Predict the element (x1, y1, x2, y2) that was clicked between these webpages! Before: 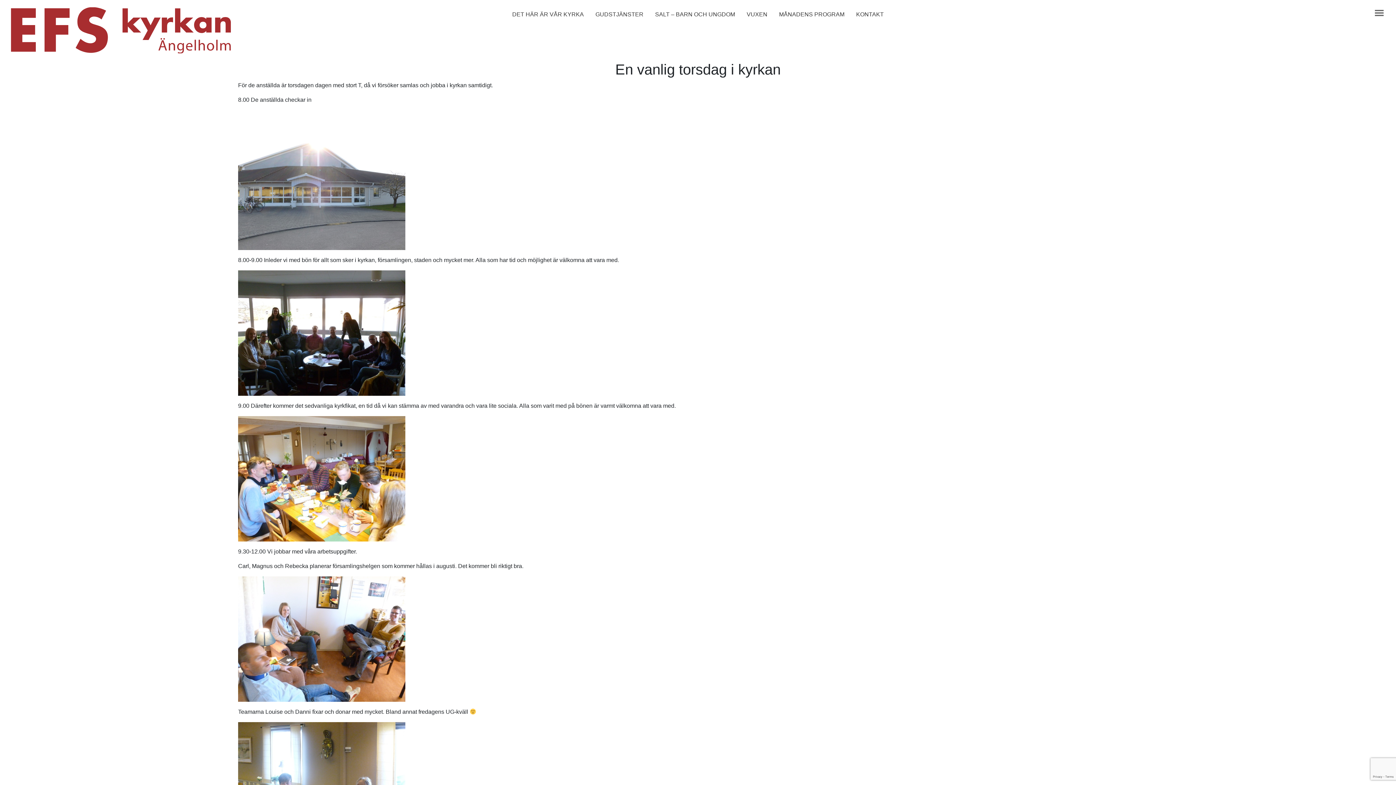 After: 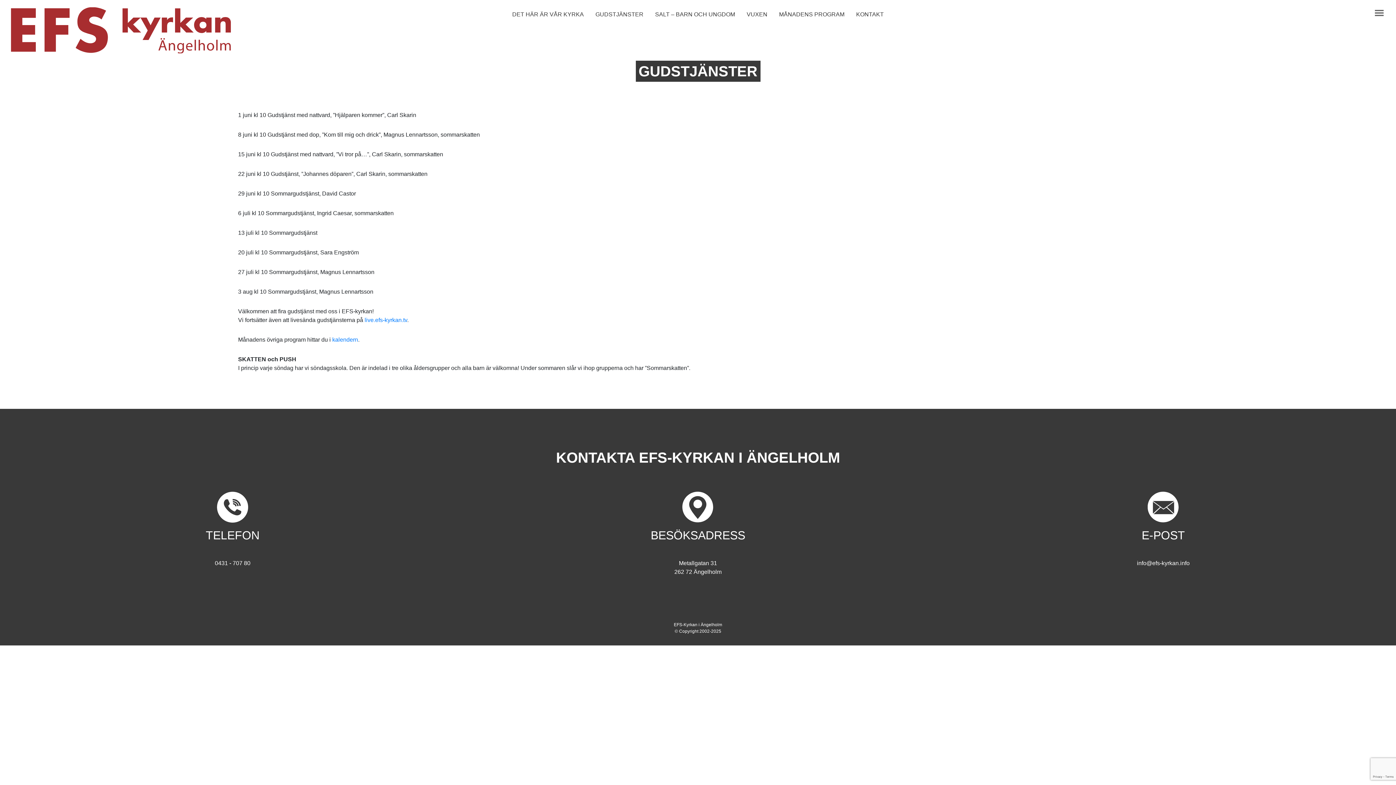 Action: label: GUDSTJÄNSTER bbox: (589, 7, 649, 21)